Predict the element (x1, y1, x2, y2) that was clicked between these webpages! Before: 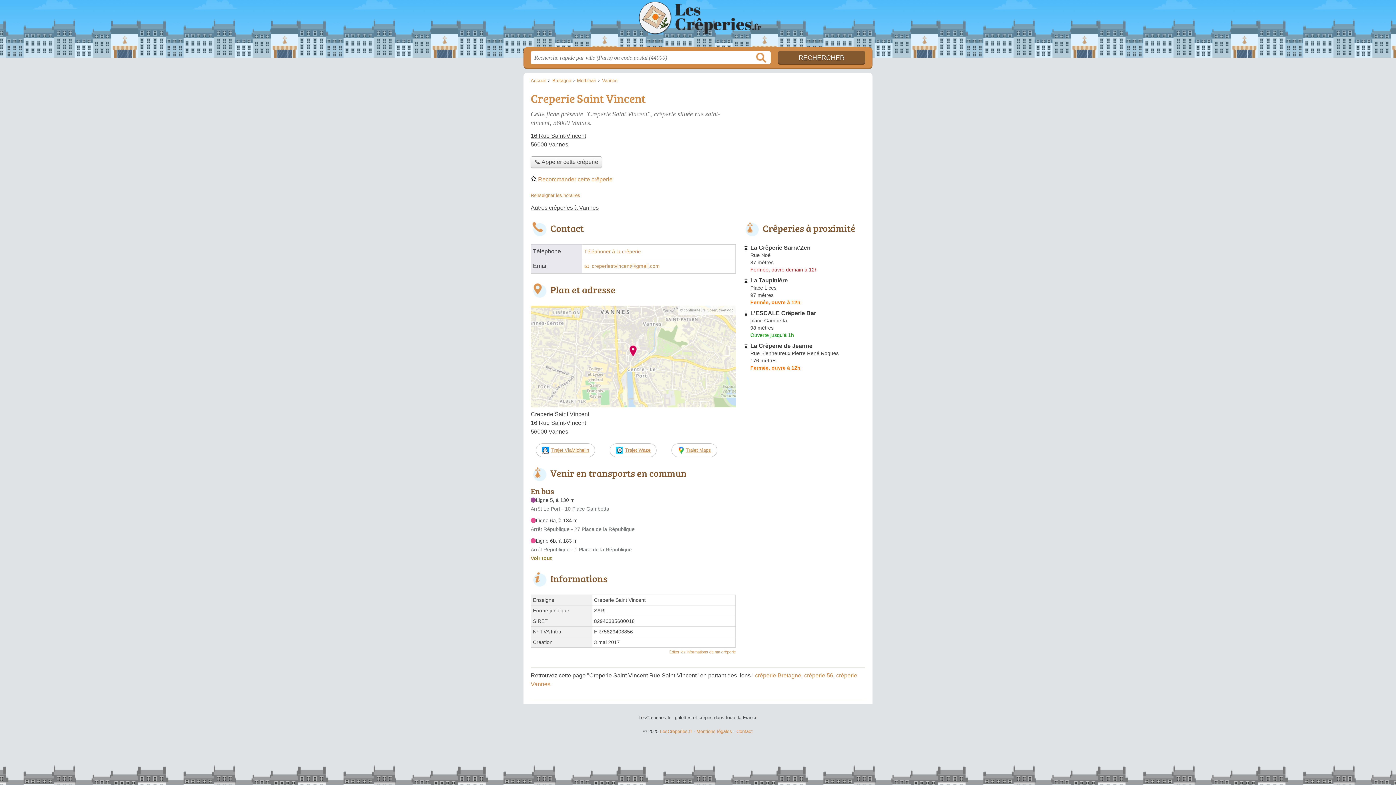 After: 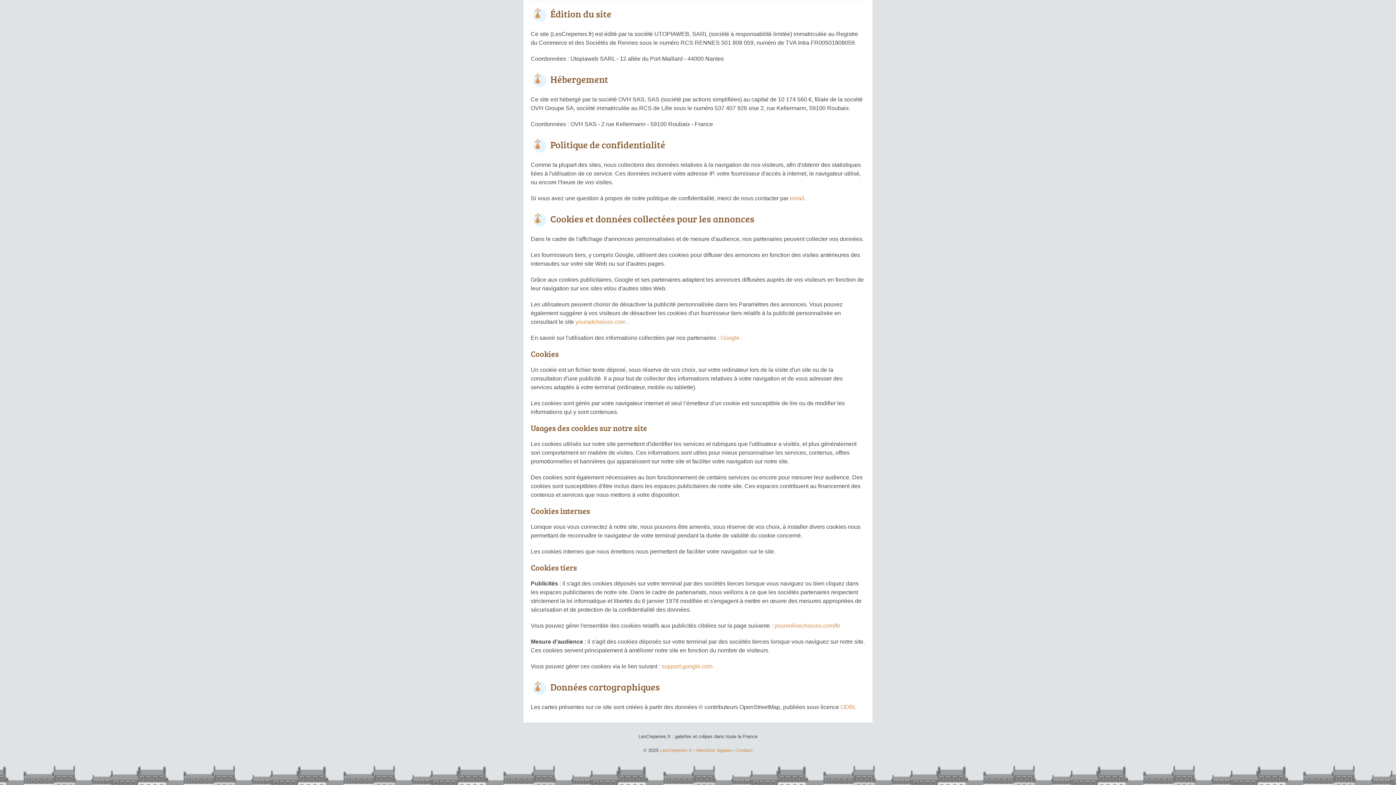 Action: bbox: (680, 308, 733, 312) label: © contributeurs OpenStreetMap